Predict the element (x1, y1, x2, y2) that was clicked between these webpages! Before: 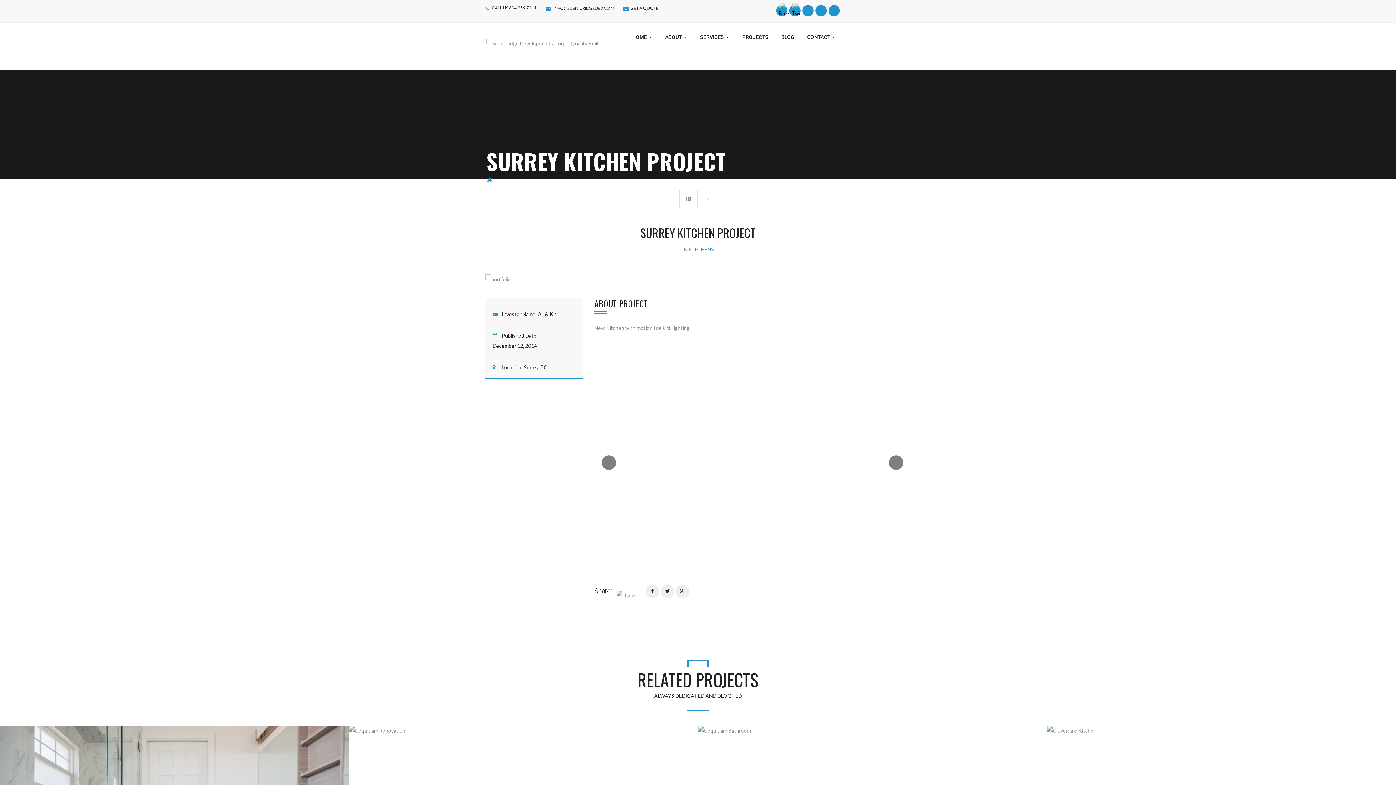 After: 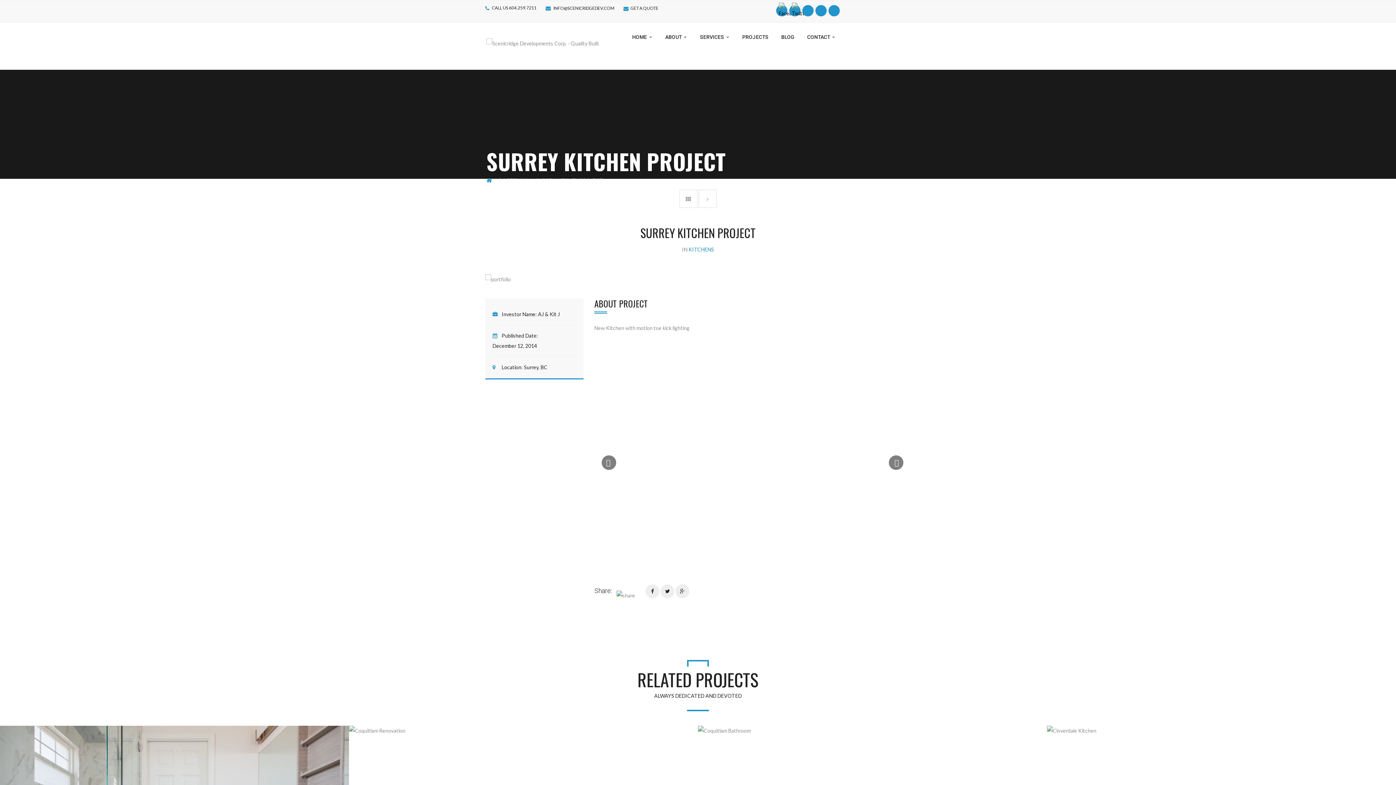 Action: bbox: (815, 4, 826, 16)